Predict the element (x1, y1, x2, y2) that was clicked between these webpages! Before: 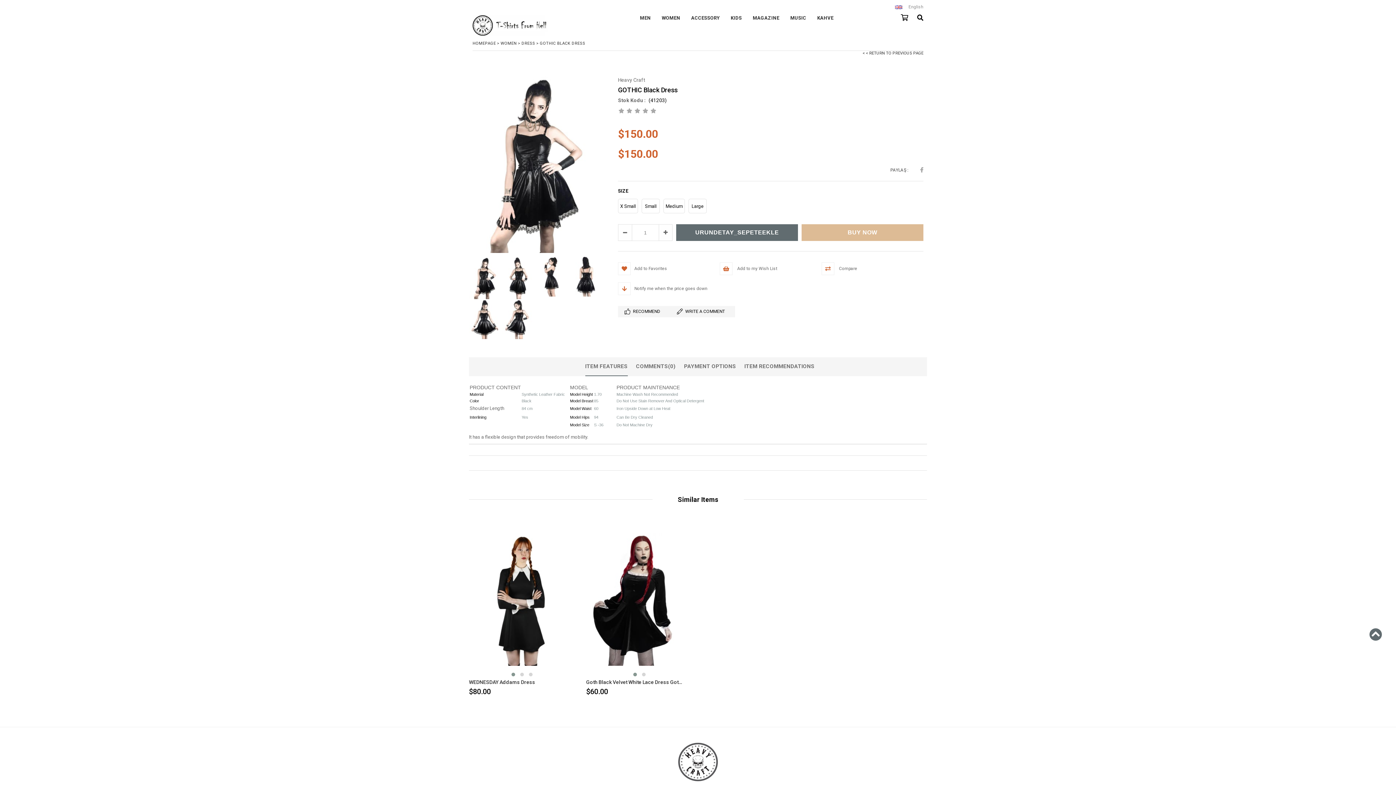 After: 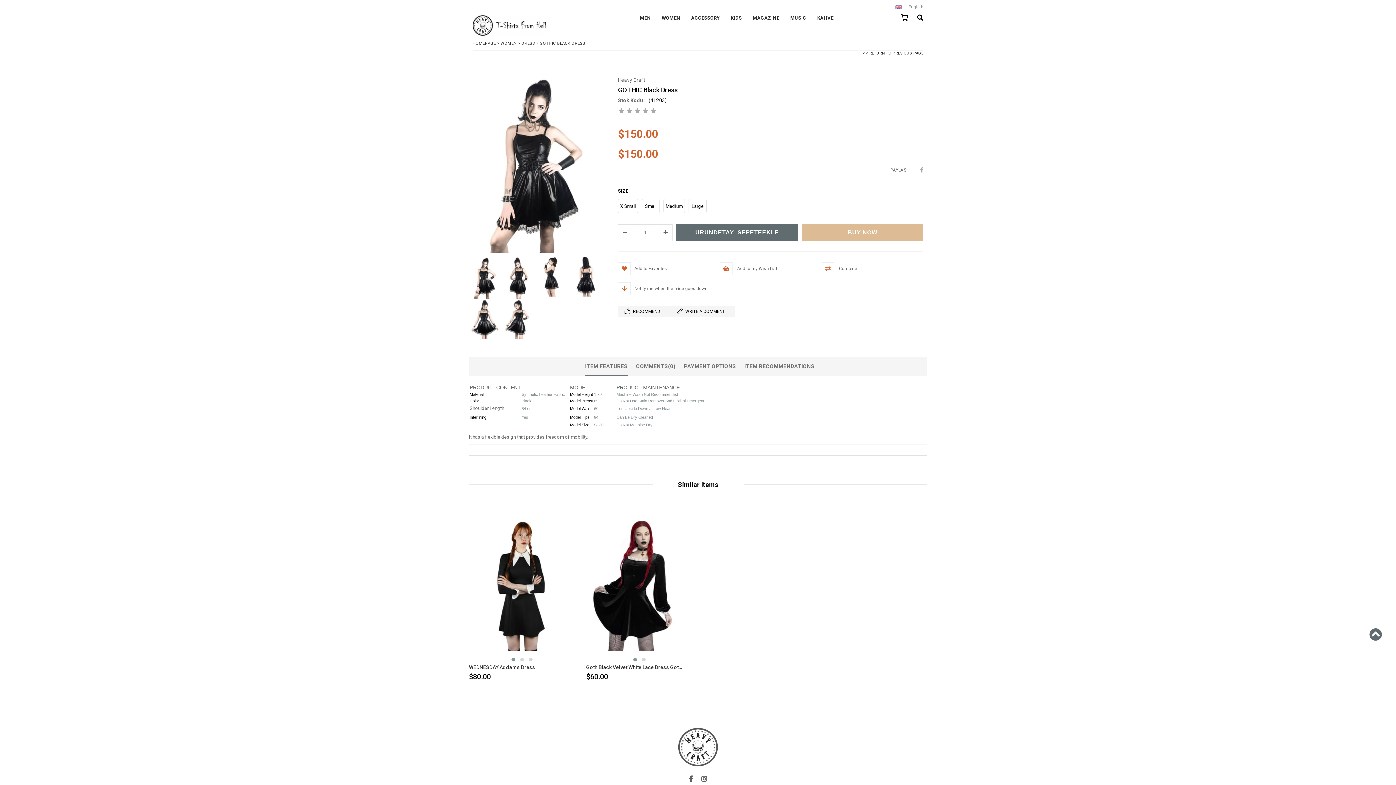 Action: label: GOTHIC BLACK DRESS bbox: (540, 41, 585, 45)